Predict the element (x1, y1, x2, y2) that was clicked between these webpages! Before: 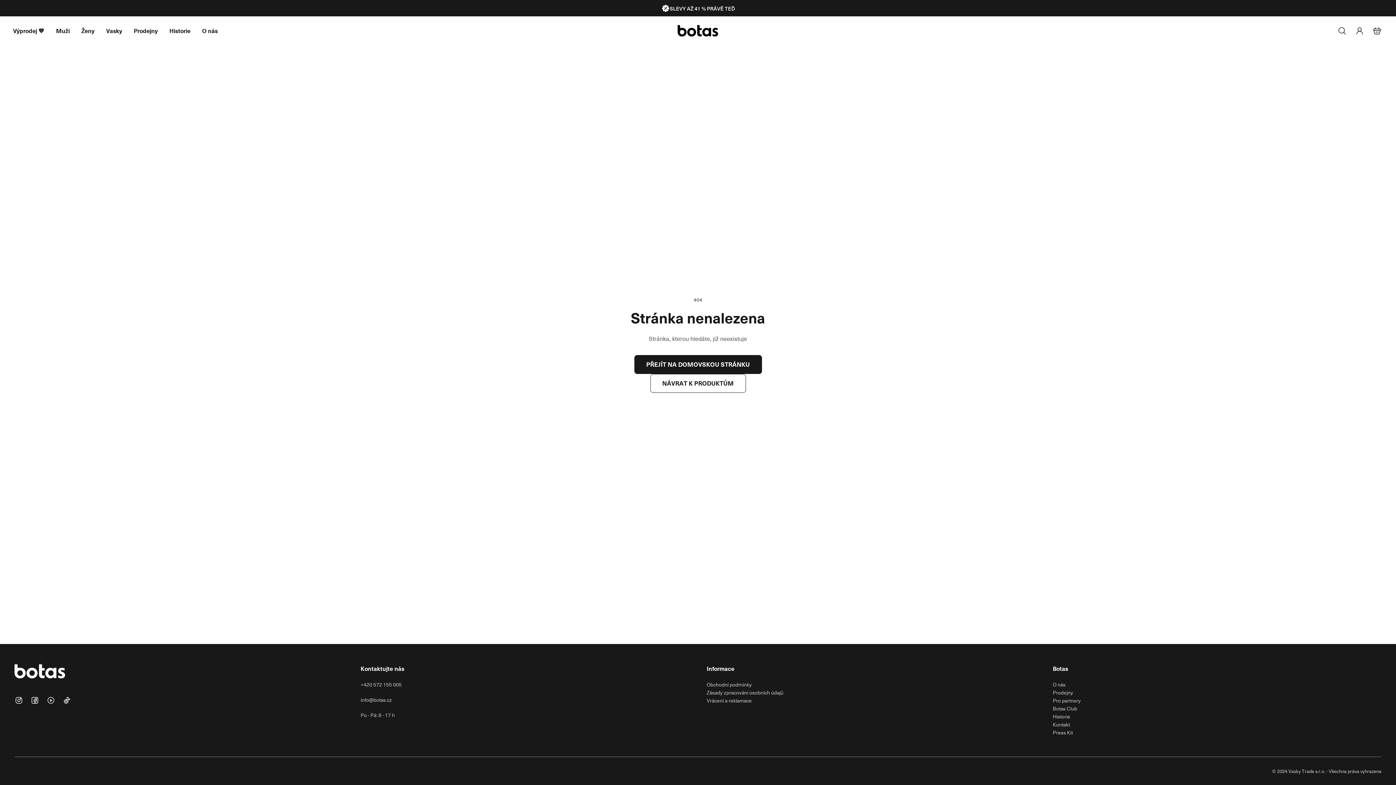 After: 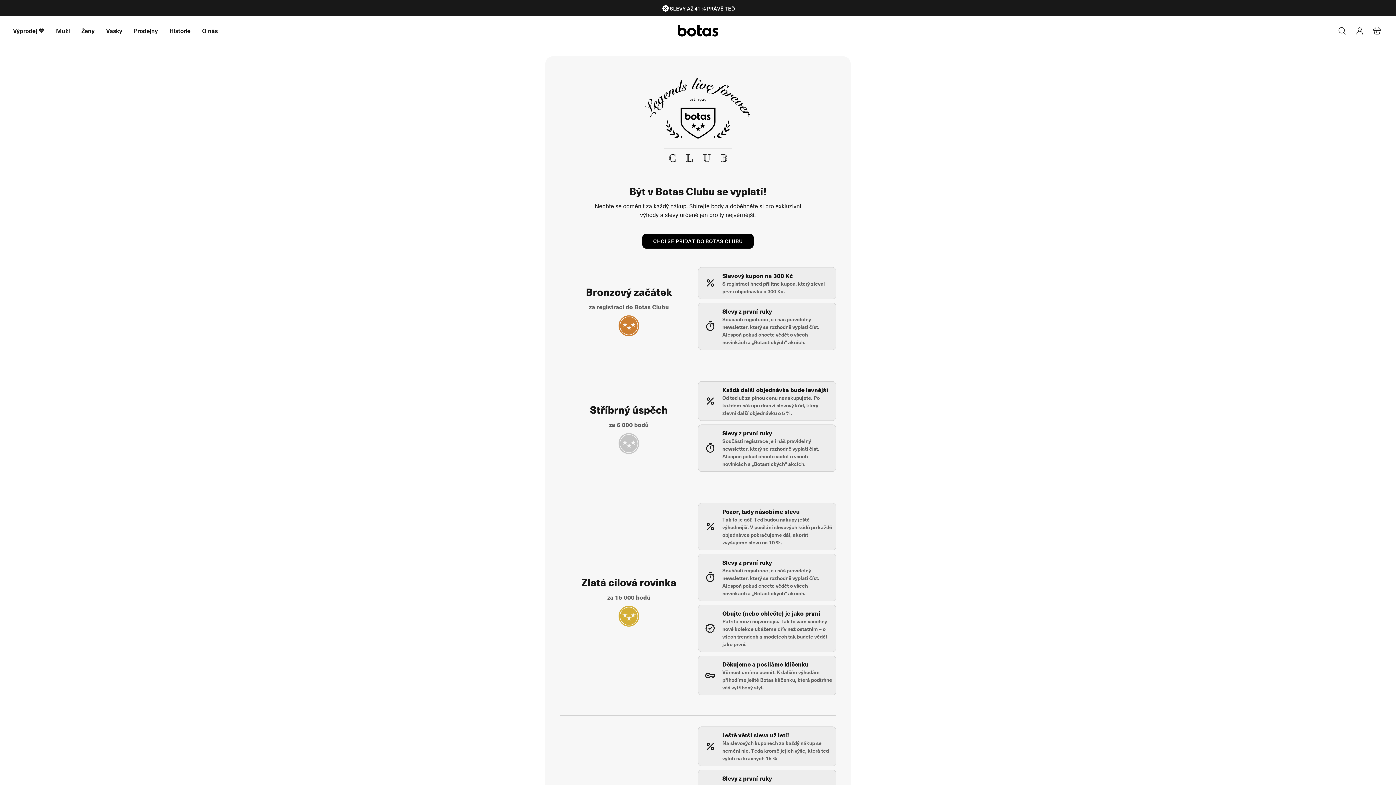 Action: label: Botas Club bbox: (1053, 704, 1081, 712)